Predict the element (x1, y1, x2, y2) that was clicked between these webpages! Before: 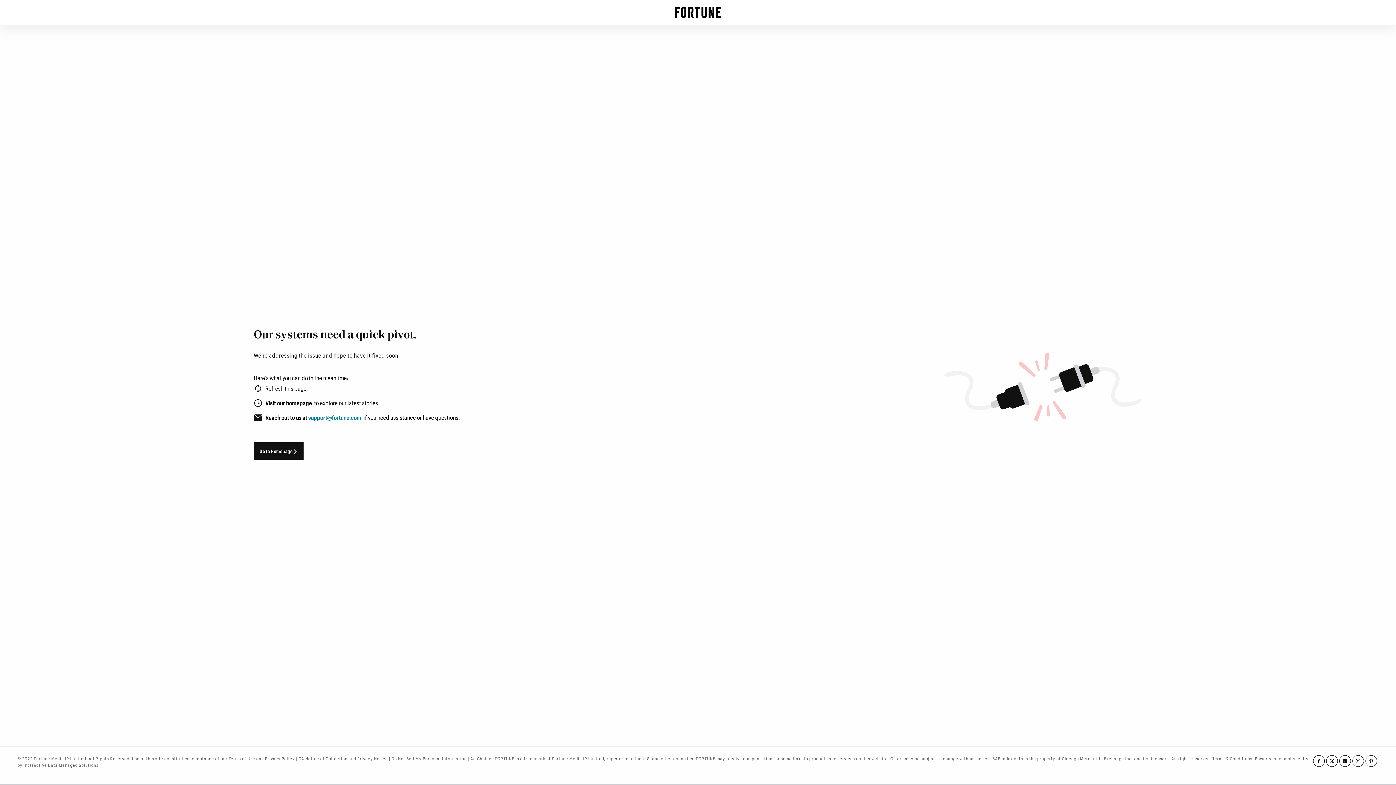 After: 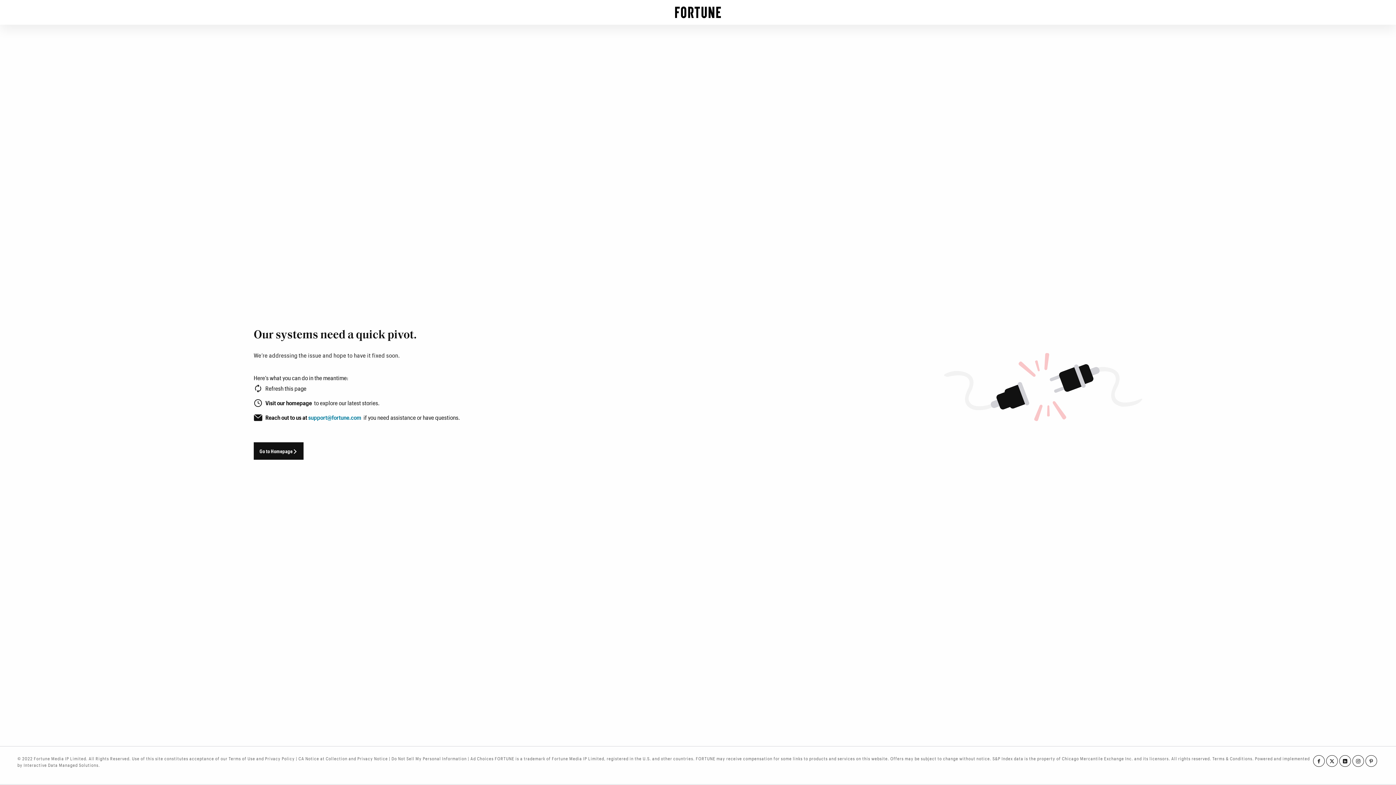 Action: bbox: (253, 442, 303, 460) label: Go to Homepage